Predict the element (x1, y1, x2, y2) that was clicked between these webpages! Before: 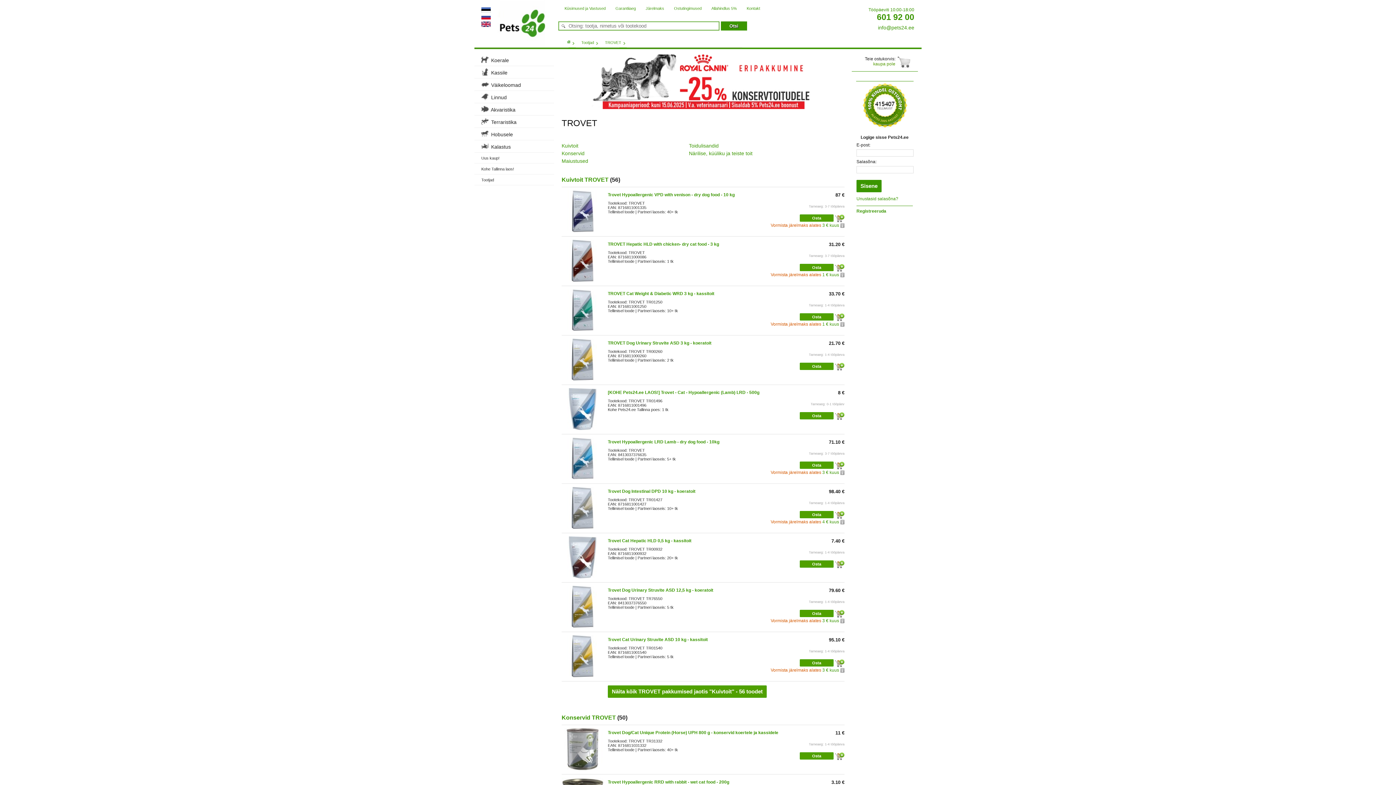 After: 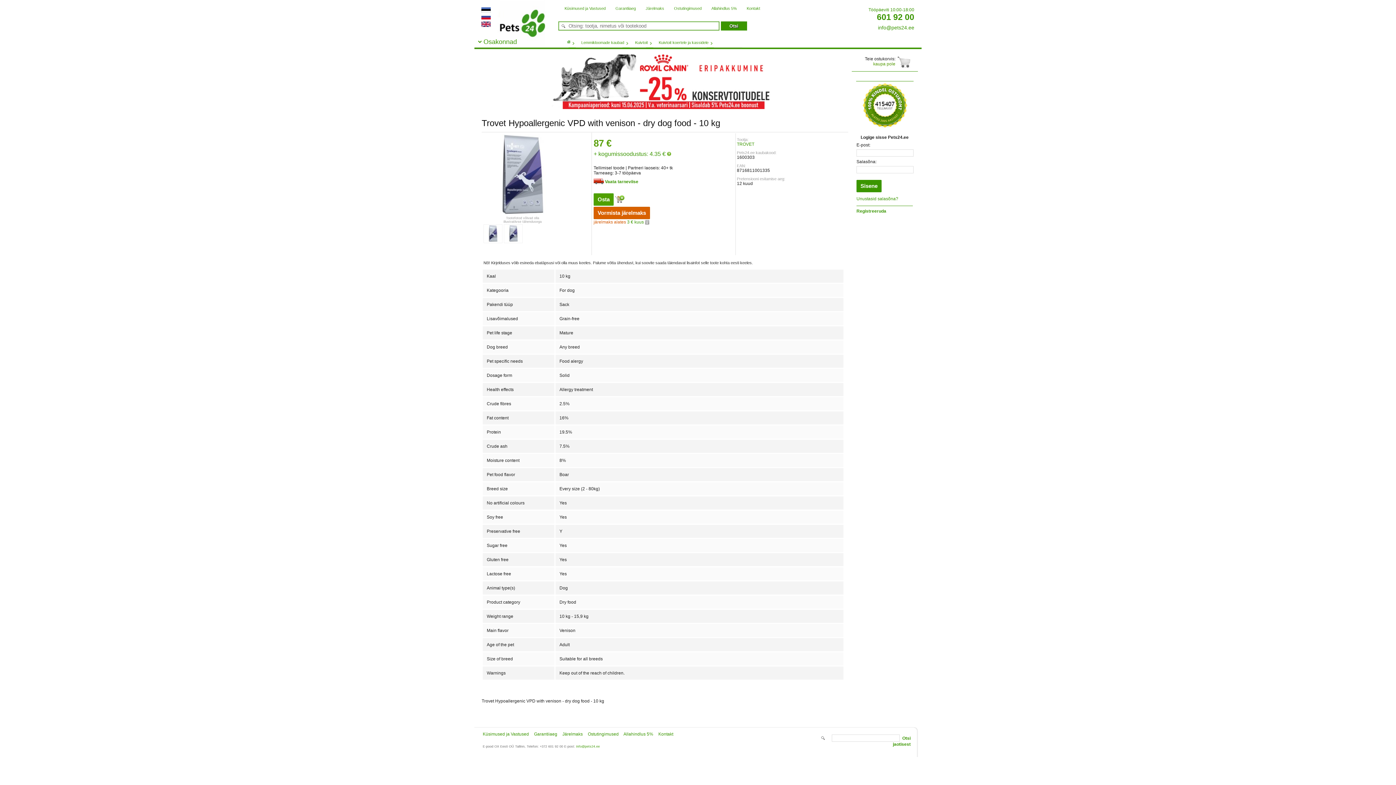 Action: bbox: (561, 228, 603, 233)